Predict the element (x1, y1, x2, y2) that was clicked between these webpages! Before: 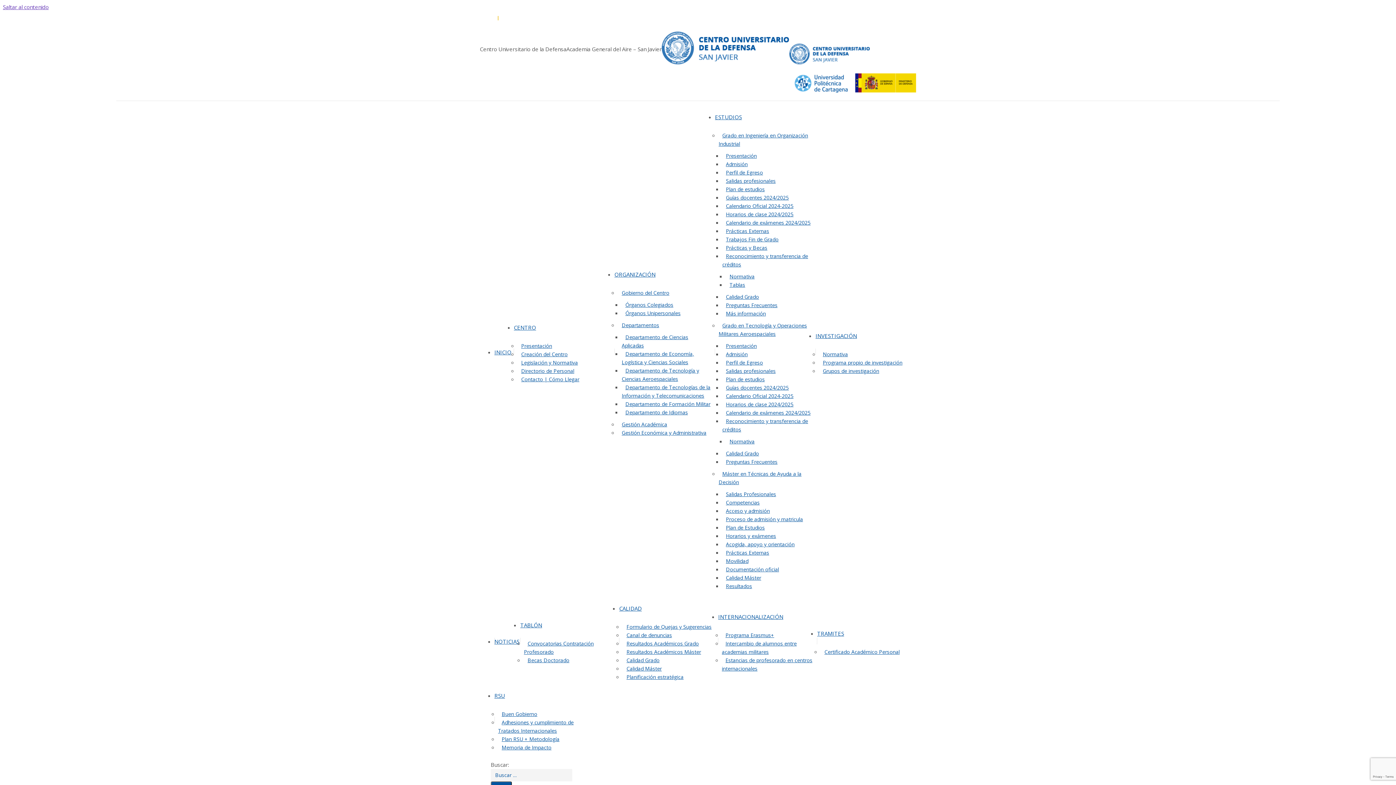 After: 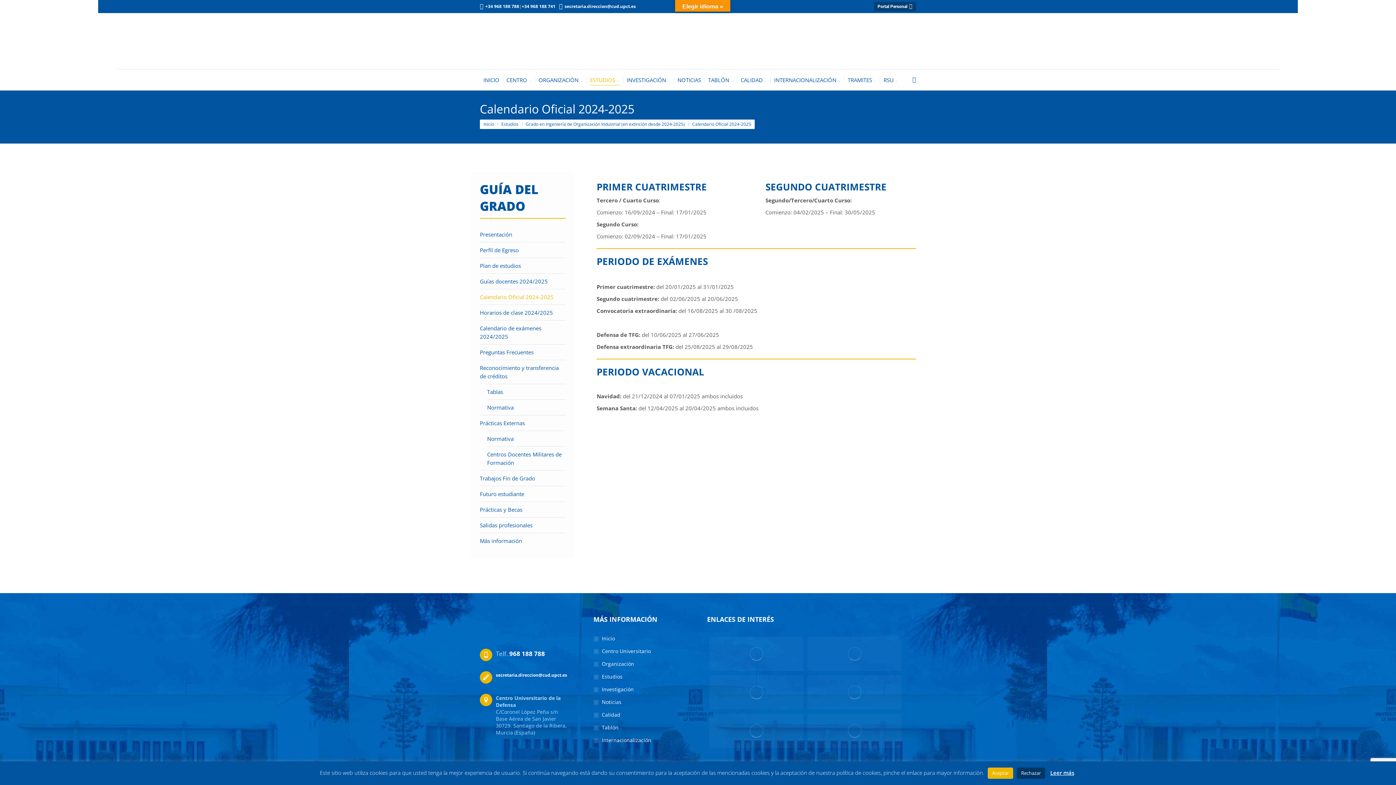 Action: label: Calendario Oficial 2024-2025 bbox: (722, 198, 795, 213)